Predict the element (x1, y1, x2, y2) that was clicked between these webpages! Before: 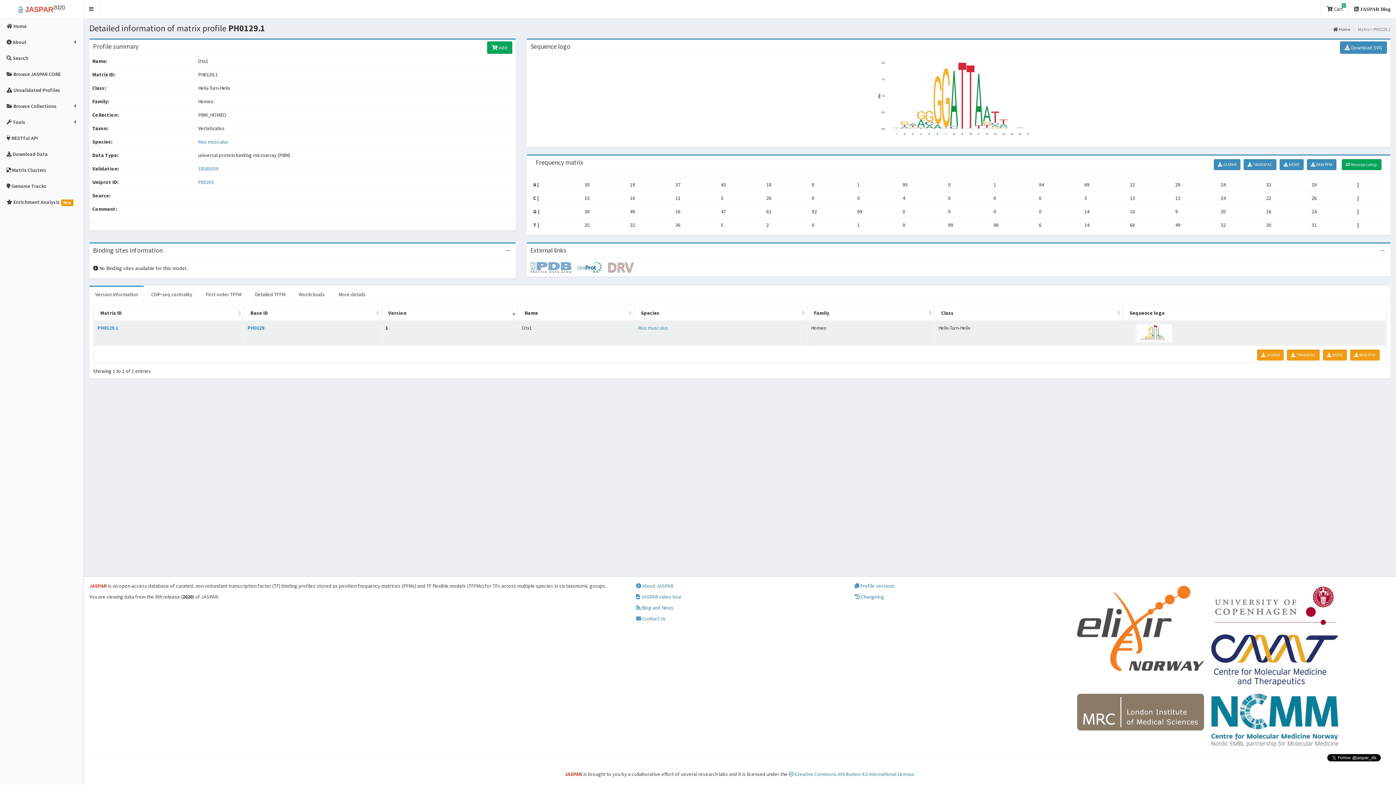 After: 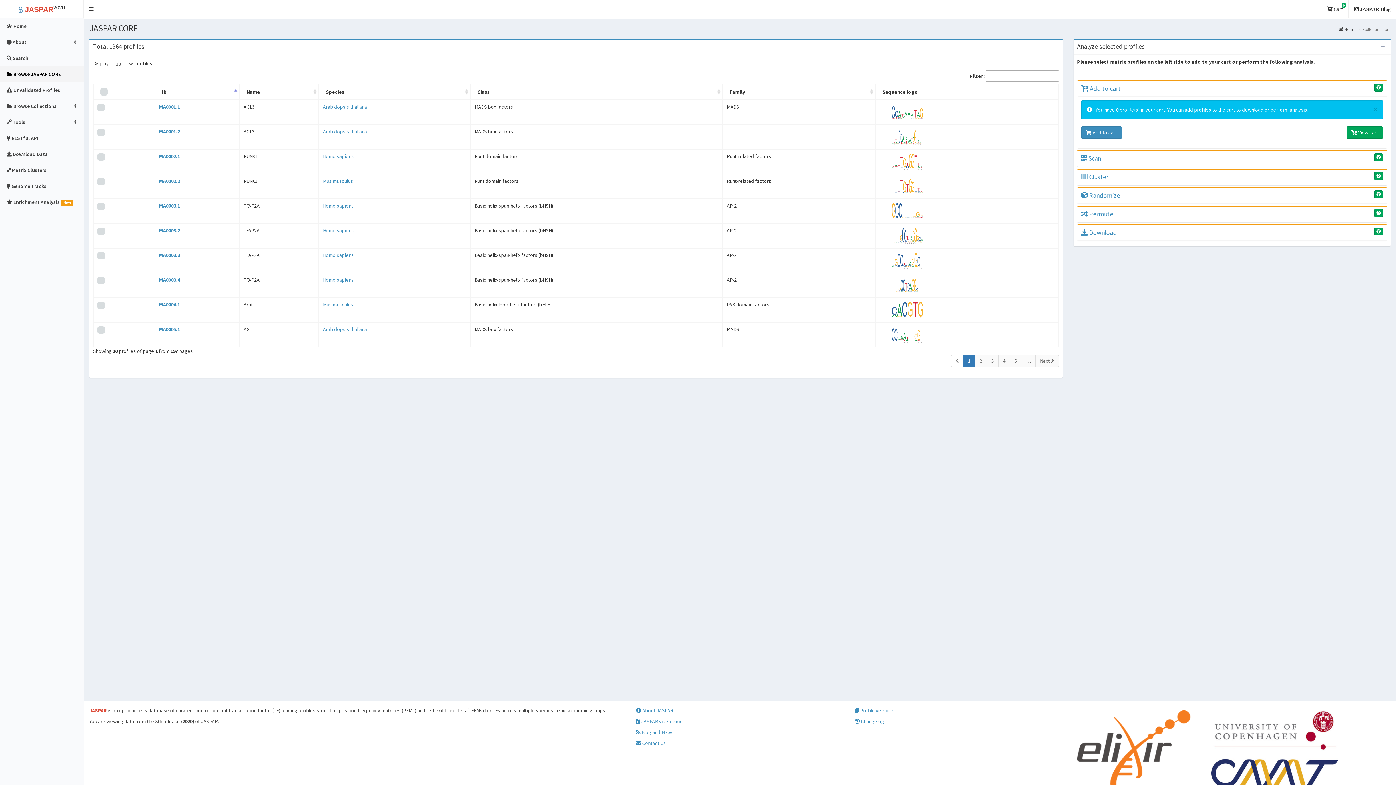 Action: bbox: (0, 66, 83, 82) label:  Browse JASPAR CORE